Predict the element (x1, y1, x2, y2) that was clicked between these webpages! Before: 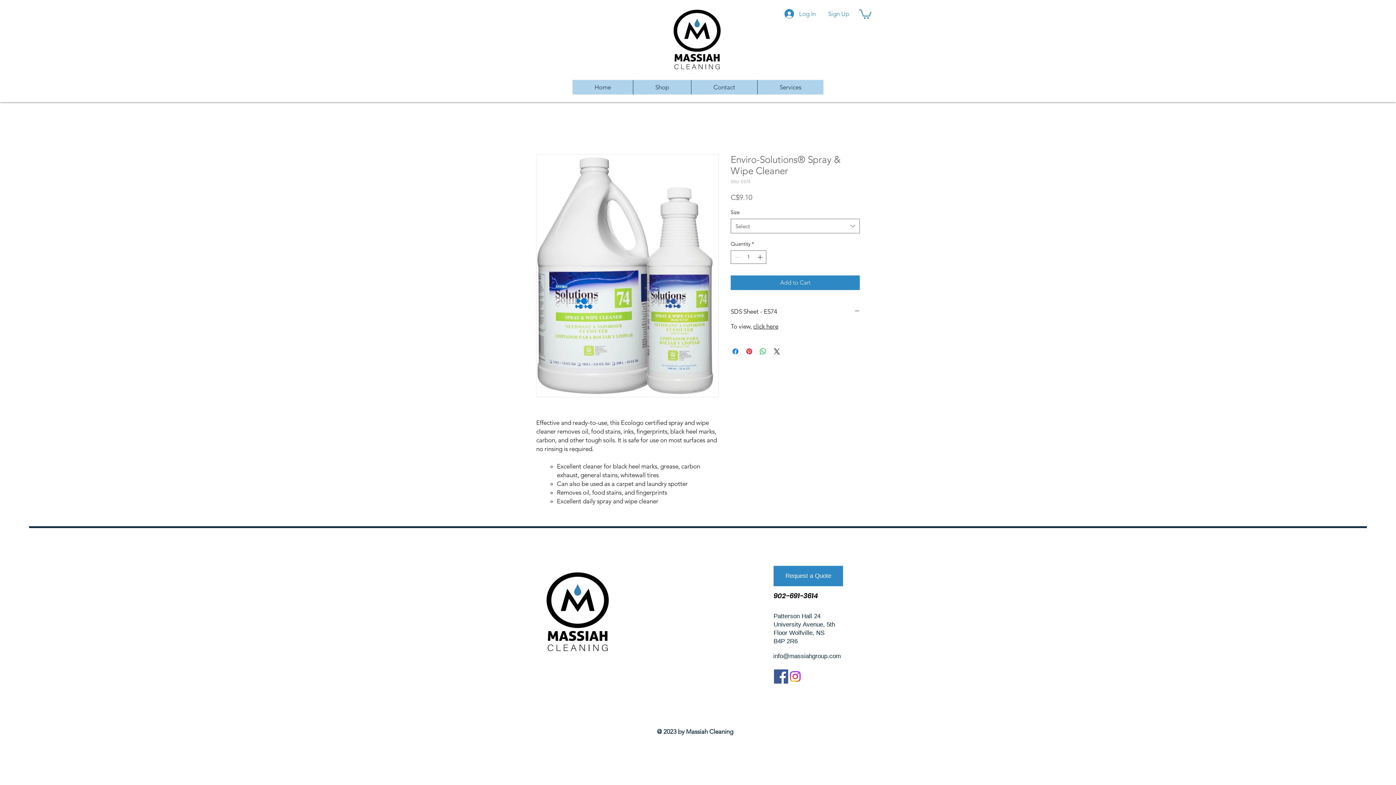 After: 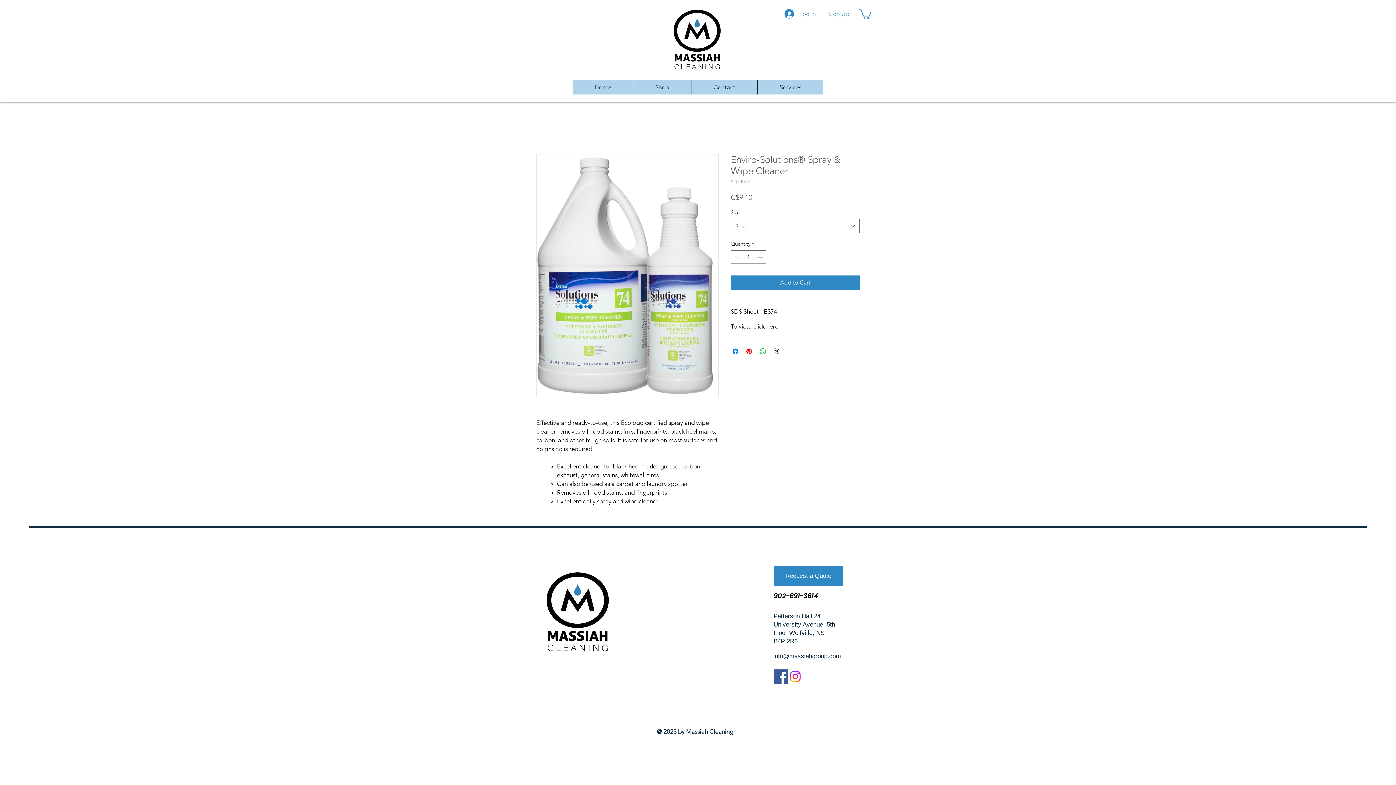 Action: bbox: (536, 154, 718, 397)